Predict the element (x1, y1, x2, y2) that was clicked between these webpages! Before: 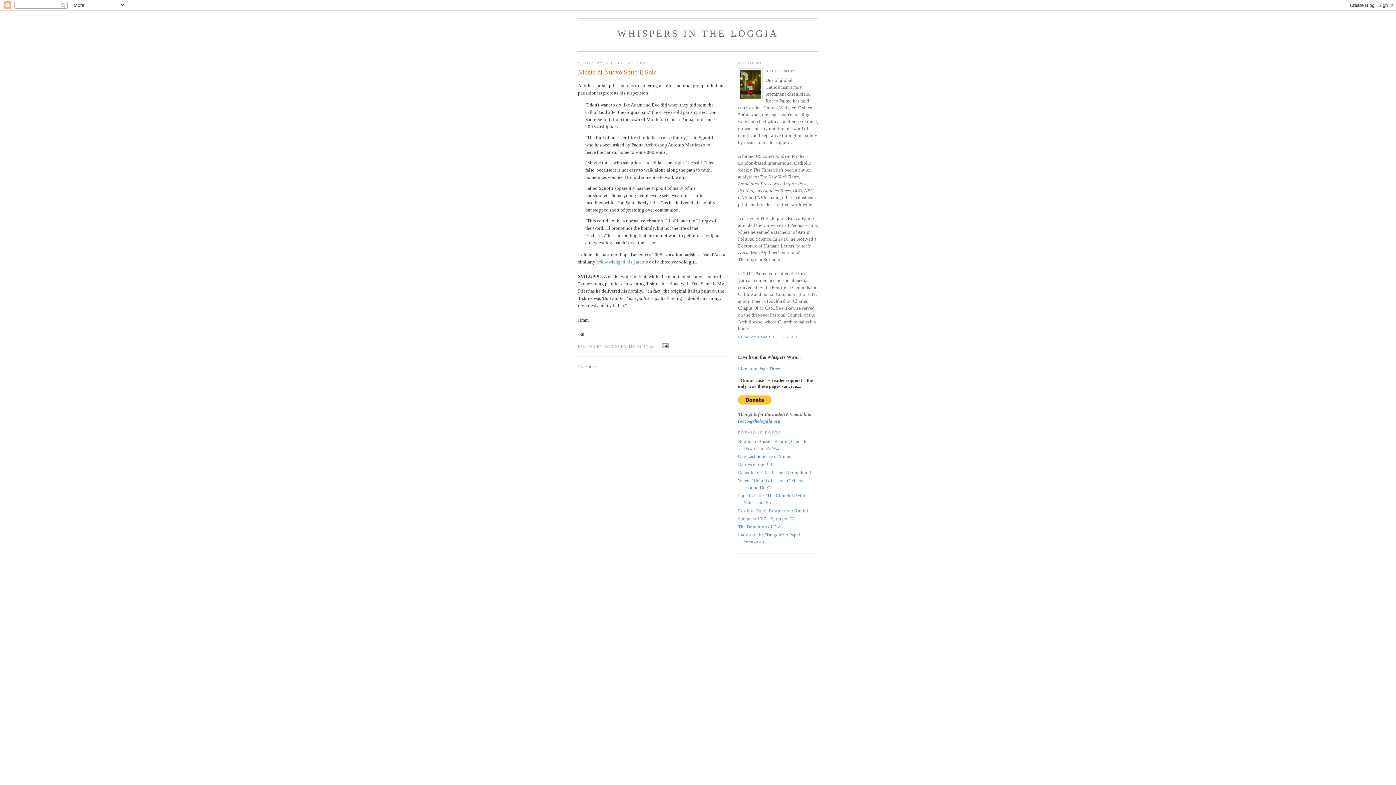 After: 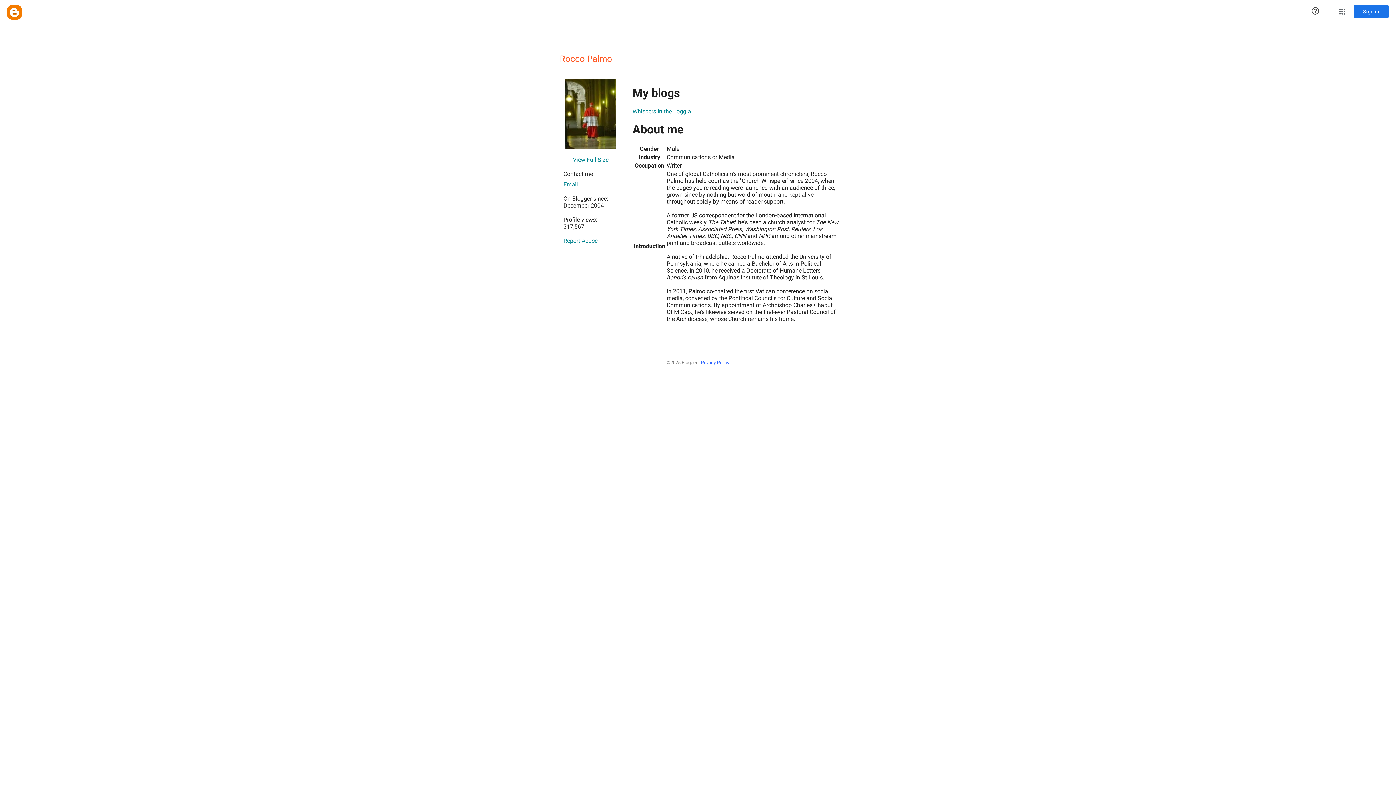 Action: bbox: (765, 69, 797, 73) label: ROCCO PALMO